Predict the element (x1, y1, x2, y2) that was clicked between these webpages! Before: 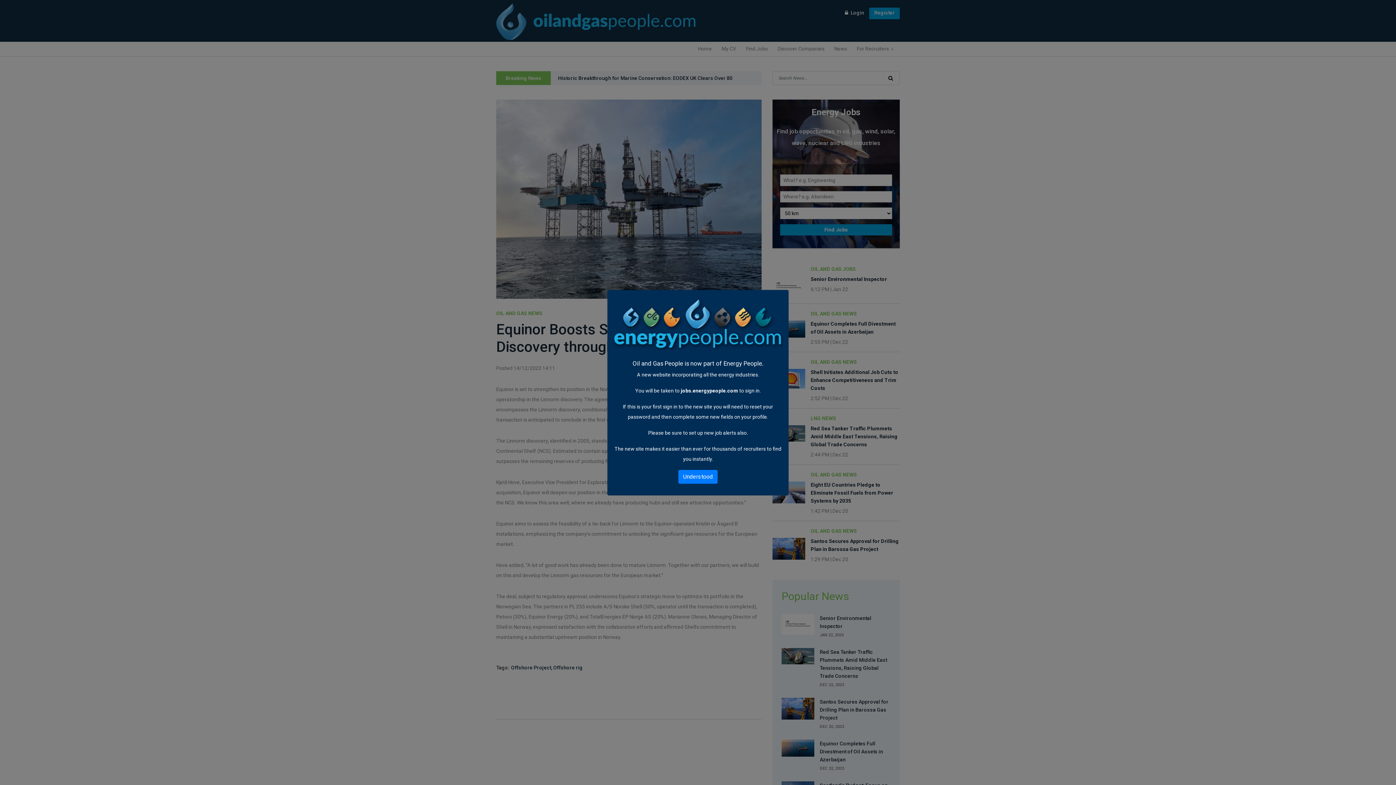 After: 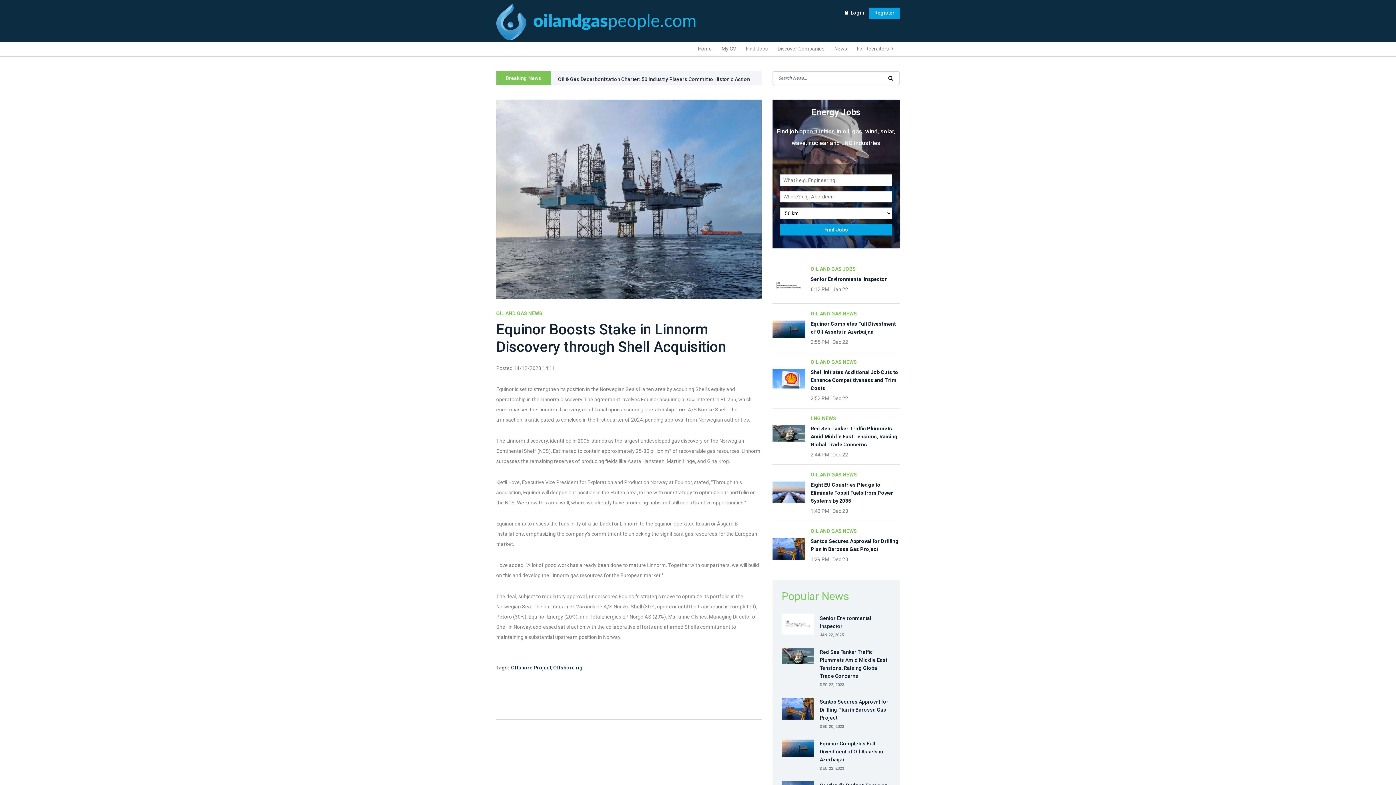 Action: bbox: (678, 470, 717, 483) label: Understood